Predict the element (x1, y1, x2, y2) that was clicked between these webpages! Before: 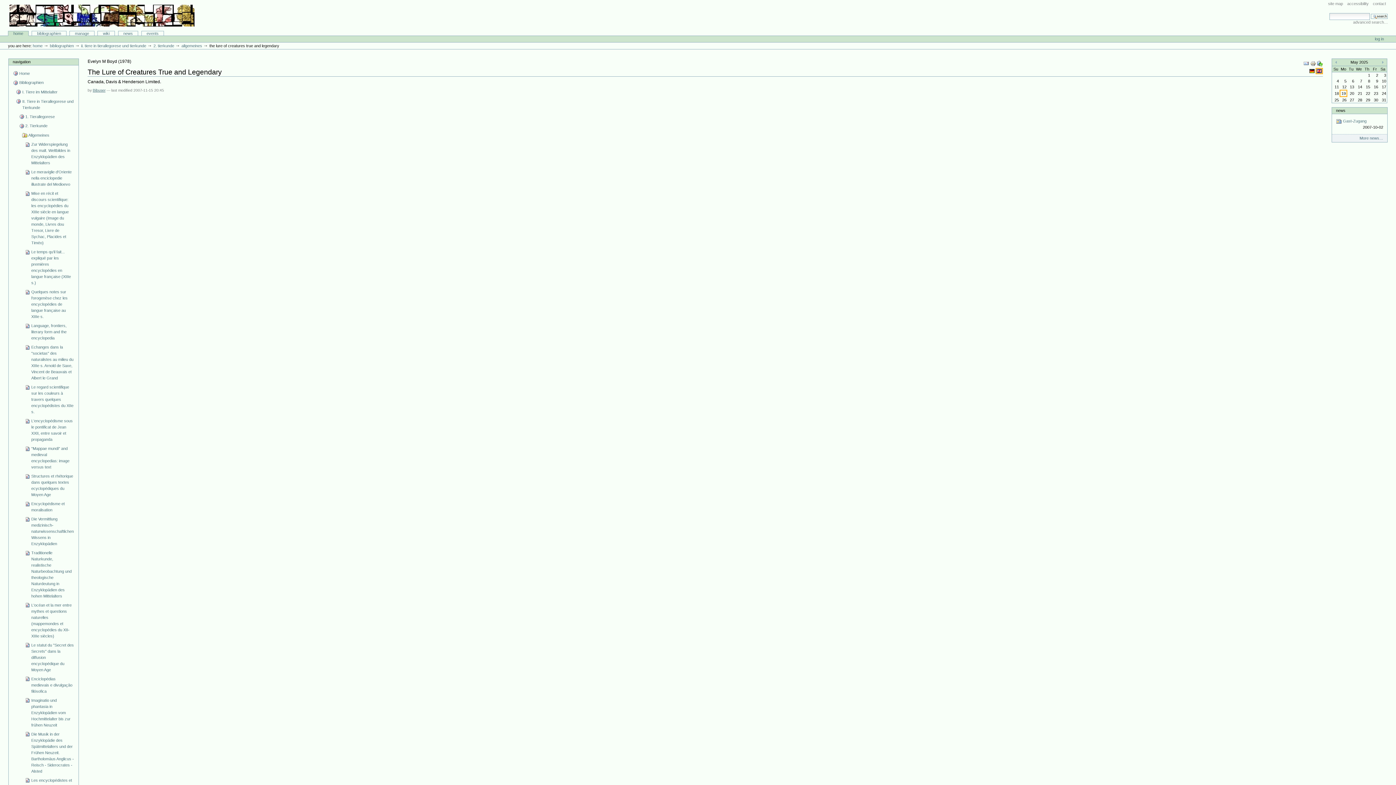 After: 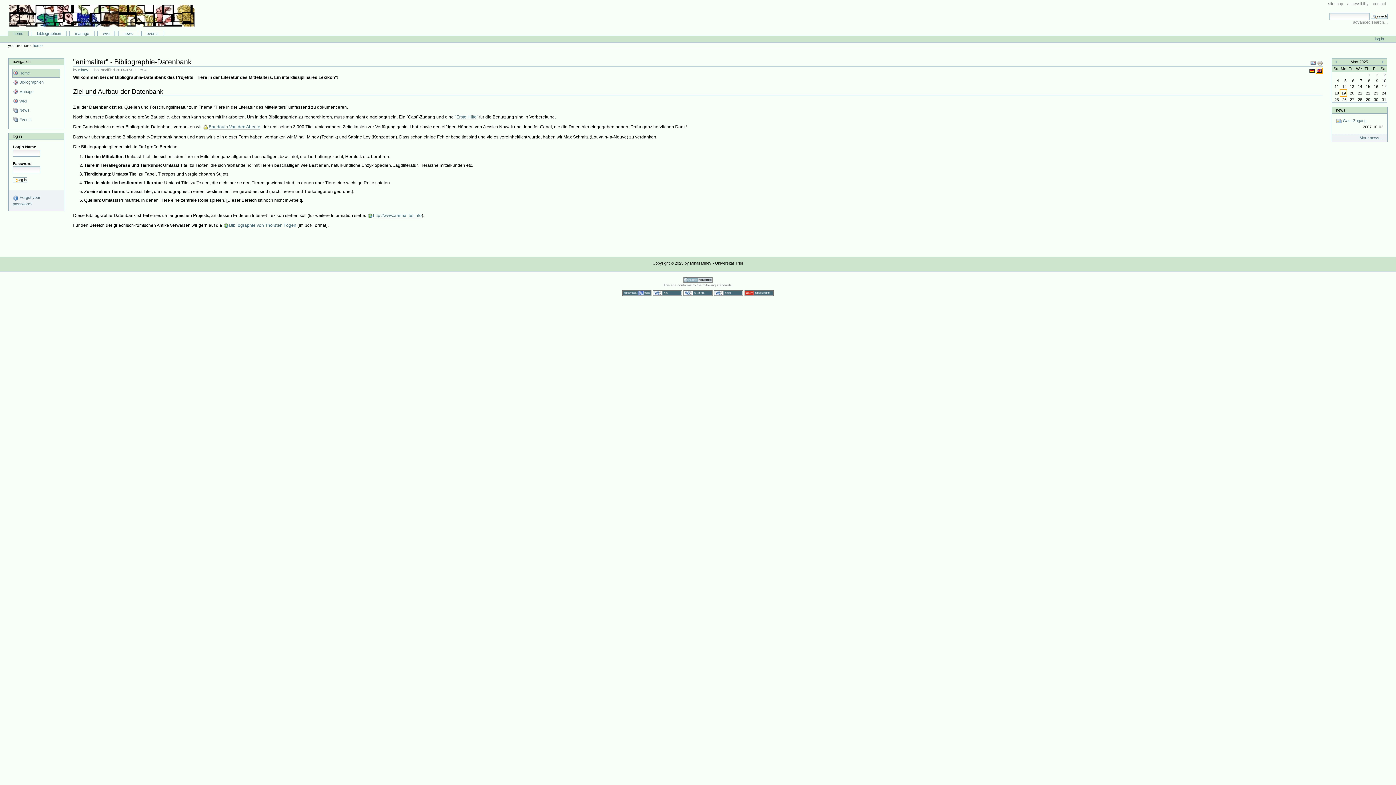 Action: bbox: (32, 43, 42, 48) label: home